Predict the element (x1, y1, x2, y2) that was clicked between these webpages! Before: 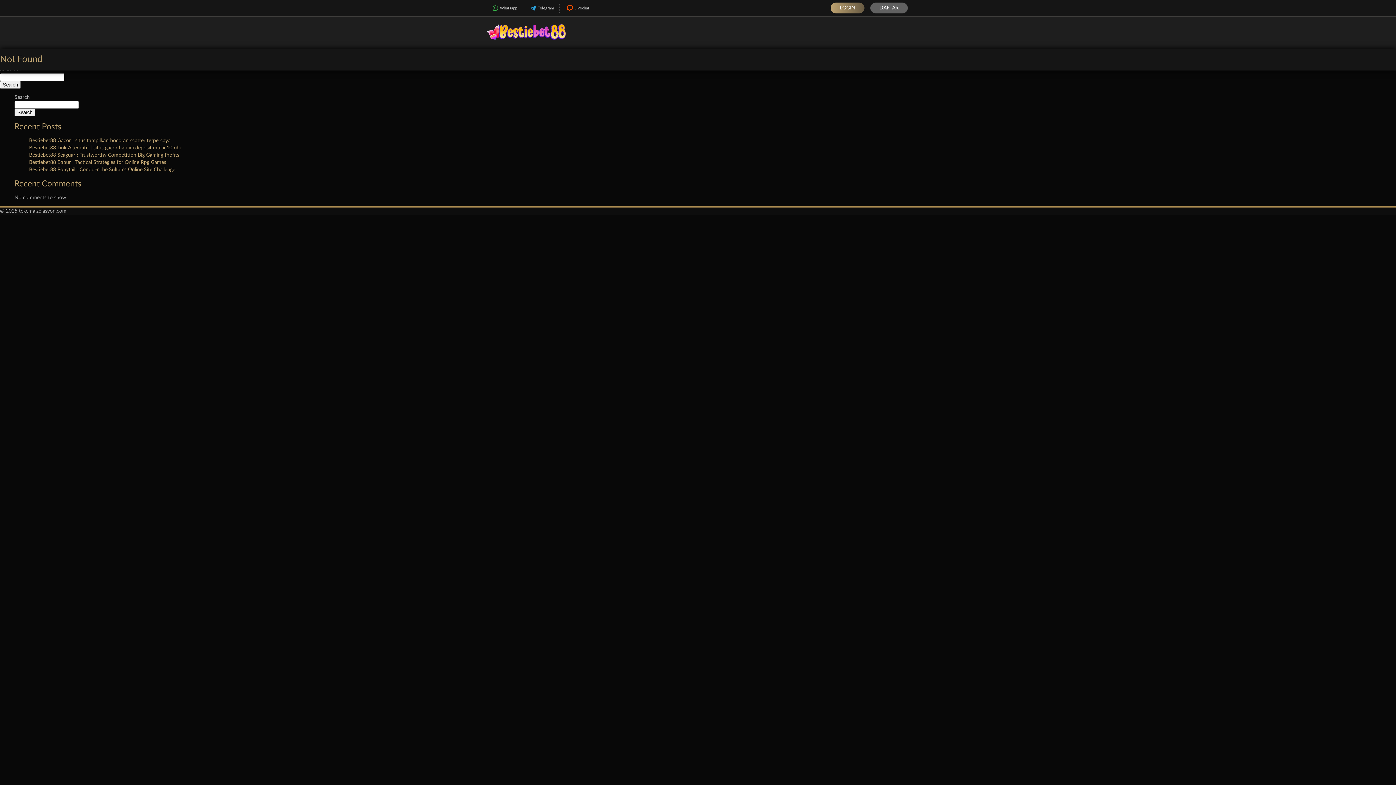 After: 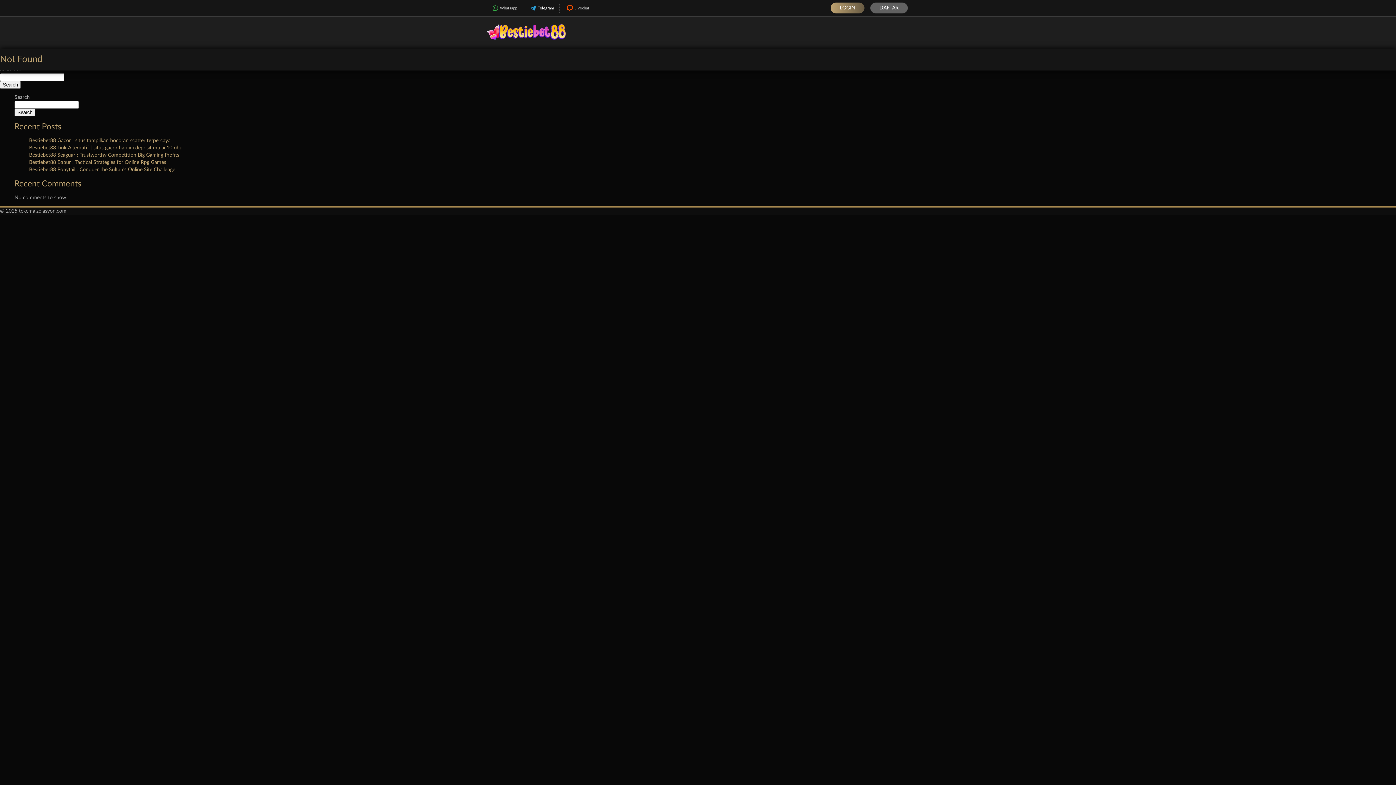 Action: label: Telegram bbox: (523, 3, 559, 12)